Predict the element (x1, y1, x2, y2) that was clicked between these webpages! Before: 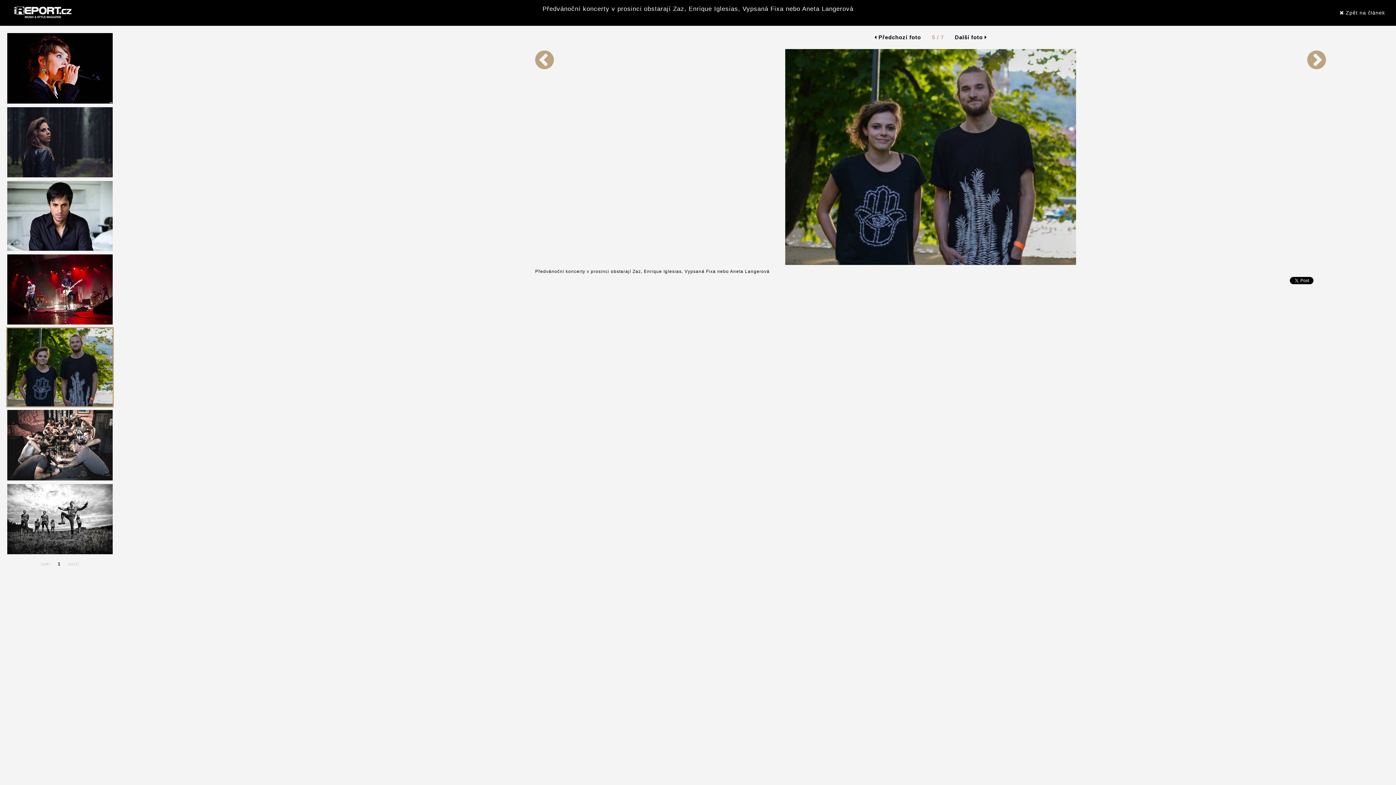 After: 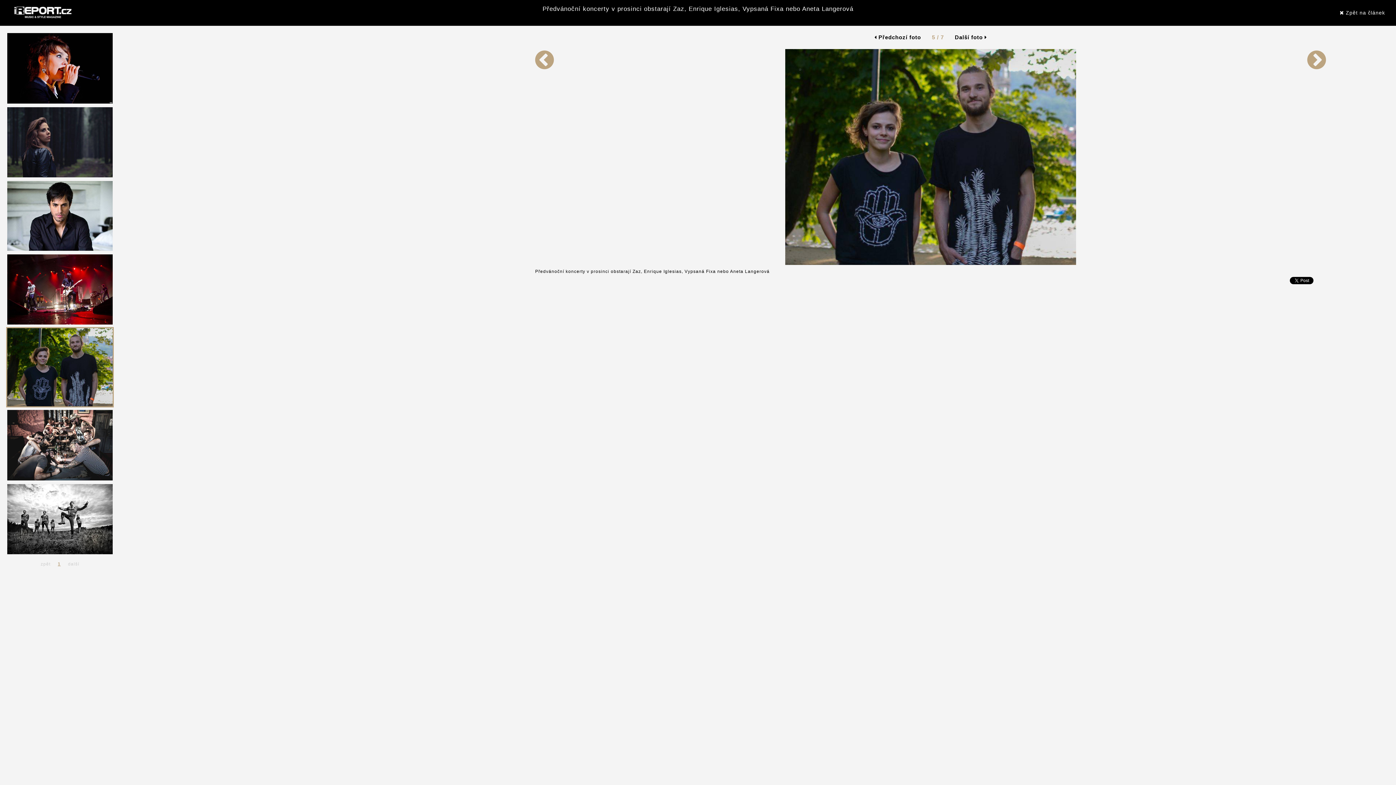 Action: label: 1 bbox: (54, 561, 64, 566)